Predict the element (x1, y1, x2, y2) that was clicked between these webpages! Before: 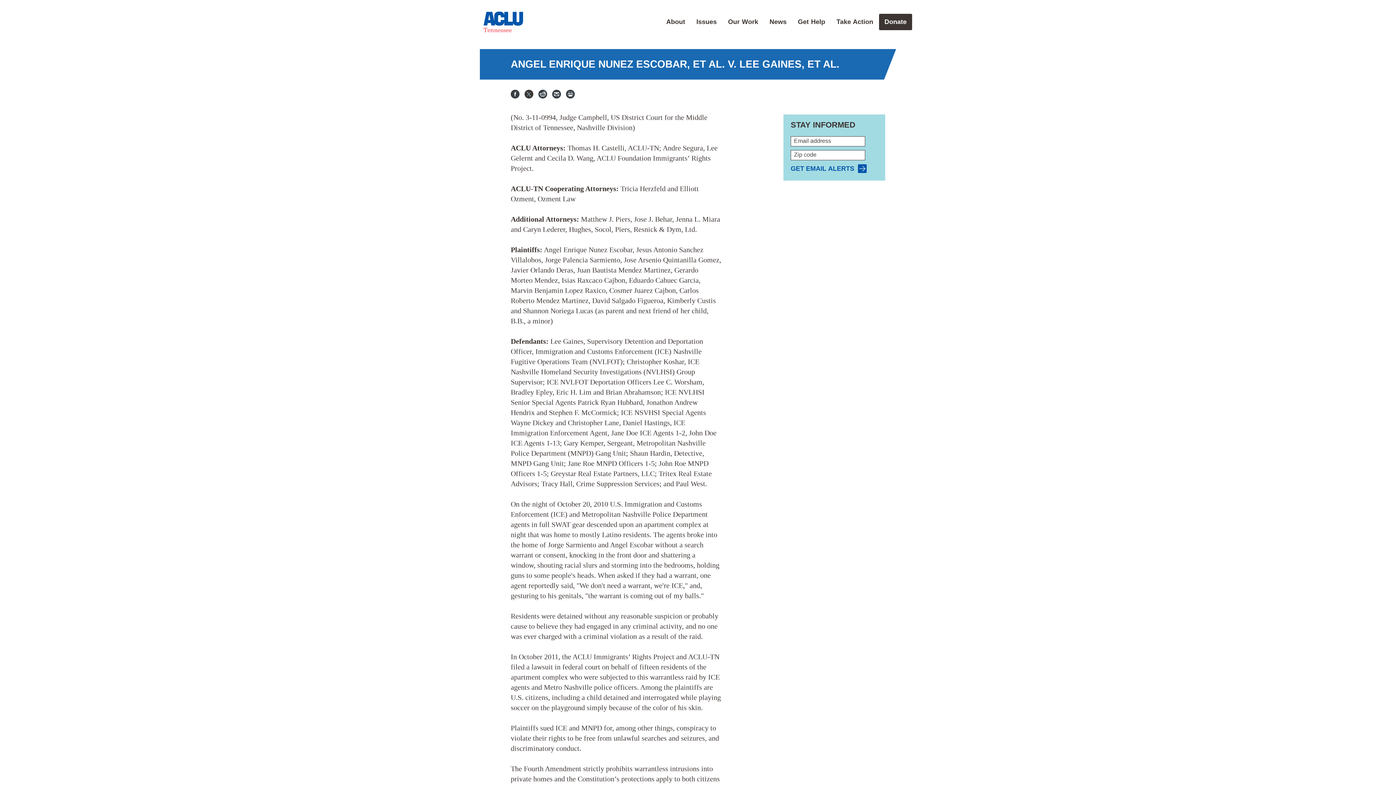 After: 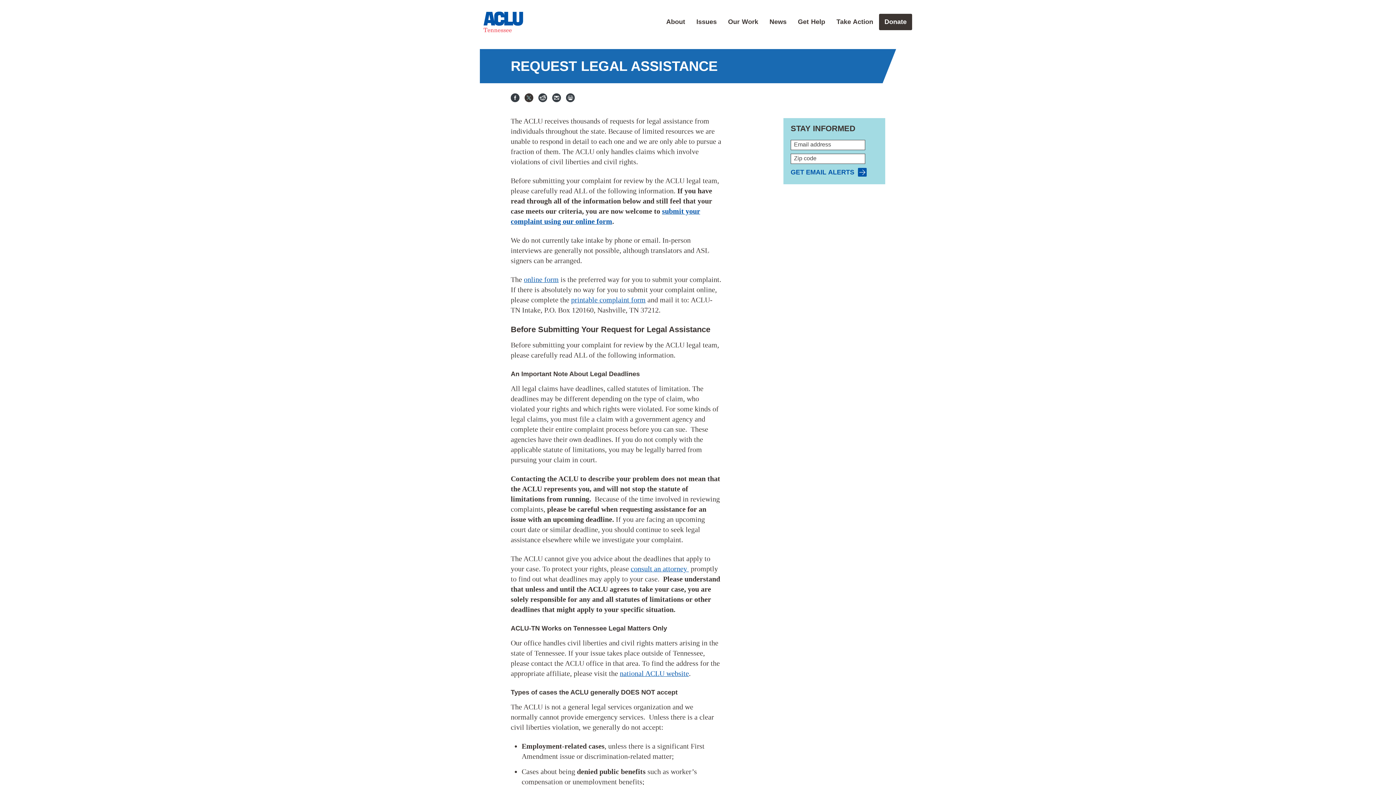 Action: bbox: (792, 13, 830, 30) label: Get Help